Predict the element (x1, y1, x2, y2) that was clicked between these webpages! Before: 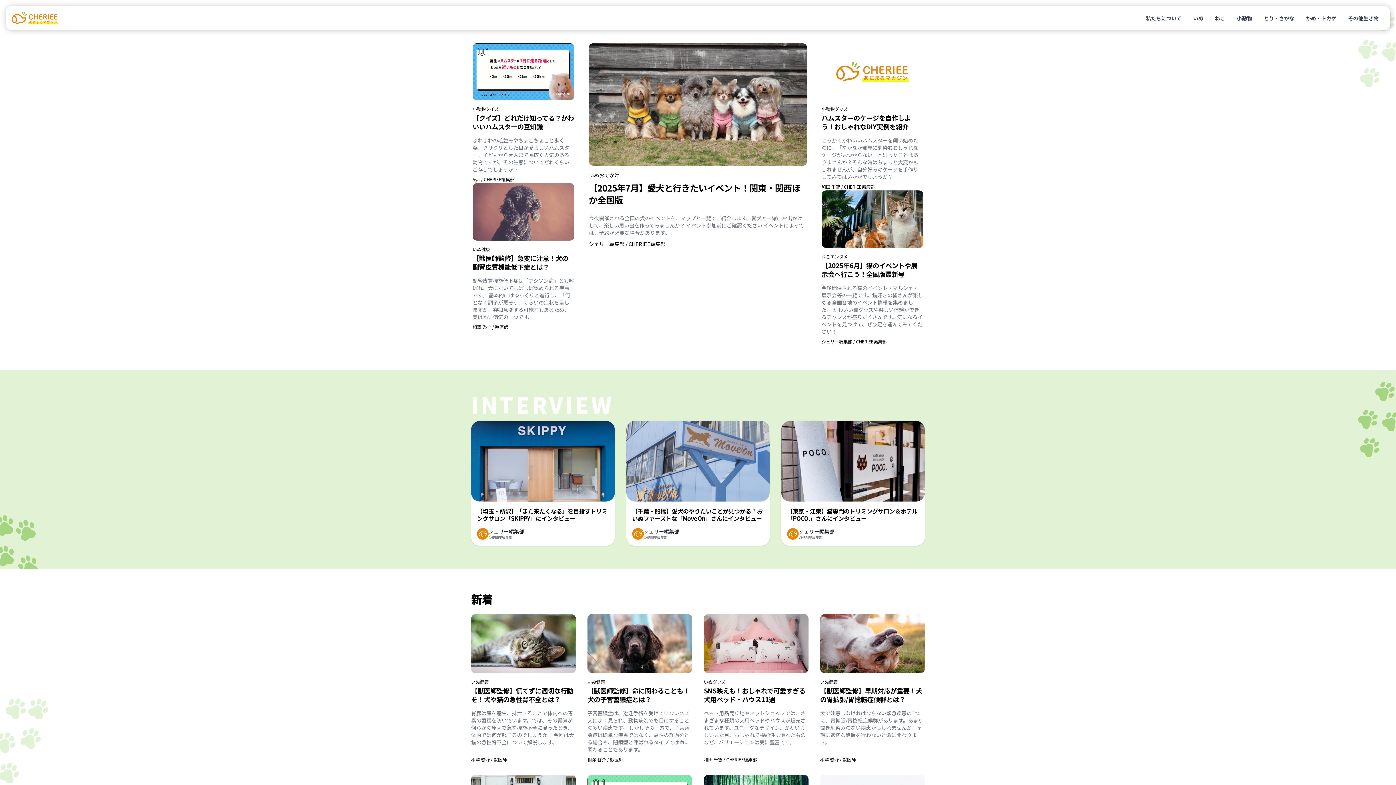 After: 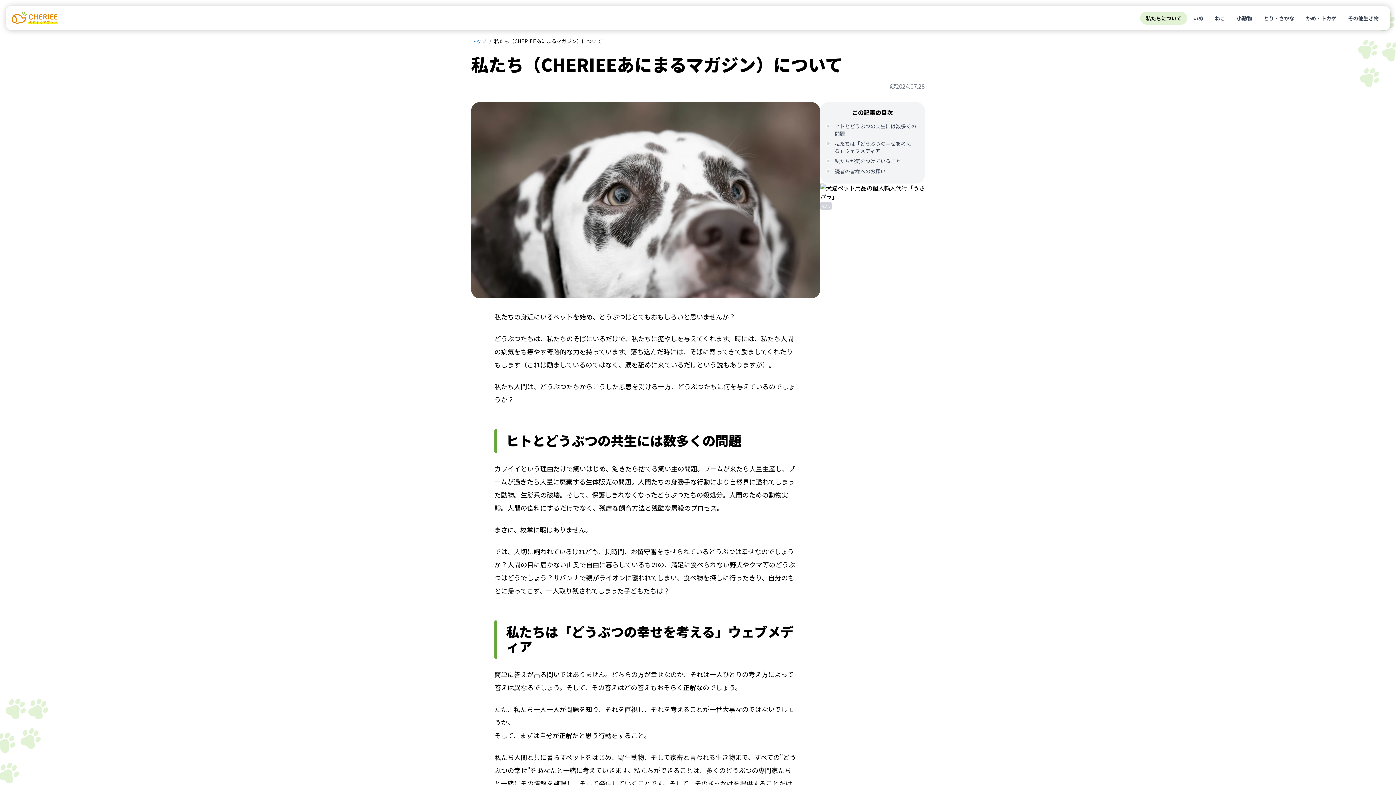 Action: bbox: (1140, 11, 1187, 24) label: 私たちについて